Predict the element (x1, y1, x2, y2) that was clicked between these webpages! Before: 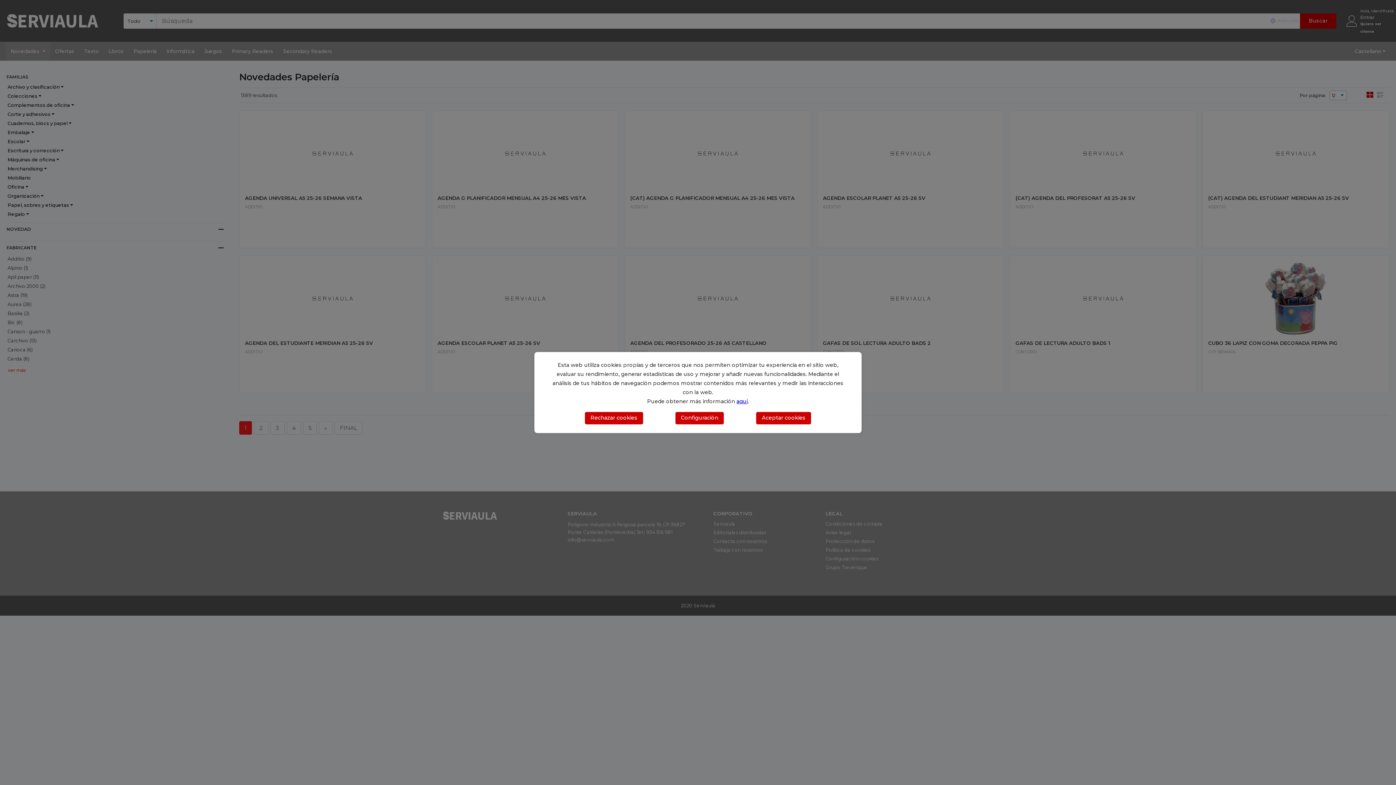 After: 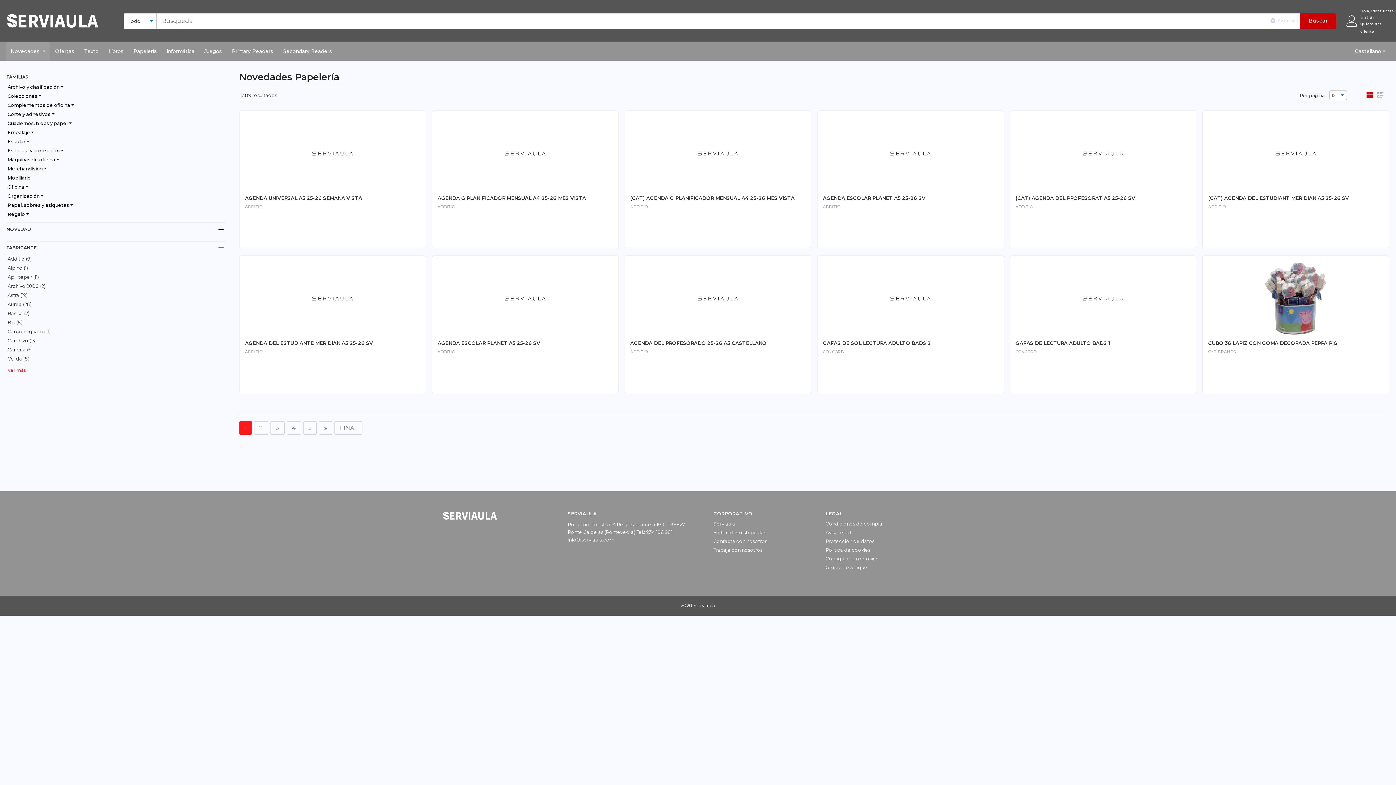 Action: label: Aceptar cookies bbox: (756, 412, 811, 424)